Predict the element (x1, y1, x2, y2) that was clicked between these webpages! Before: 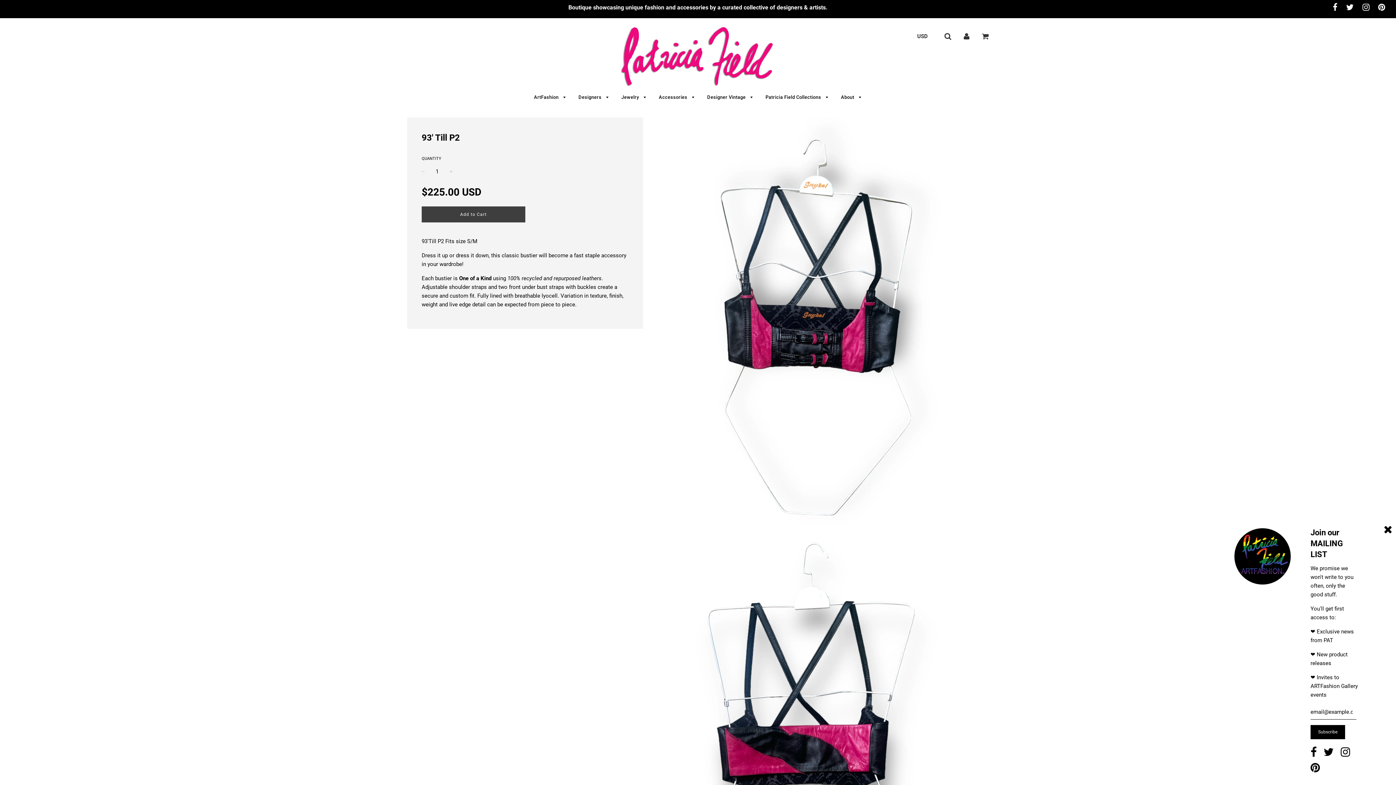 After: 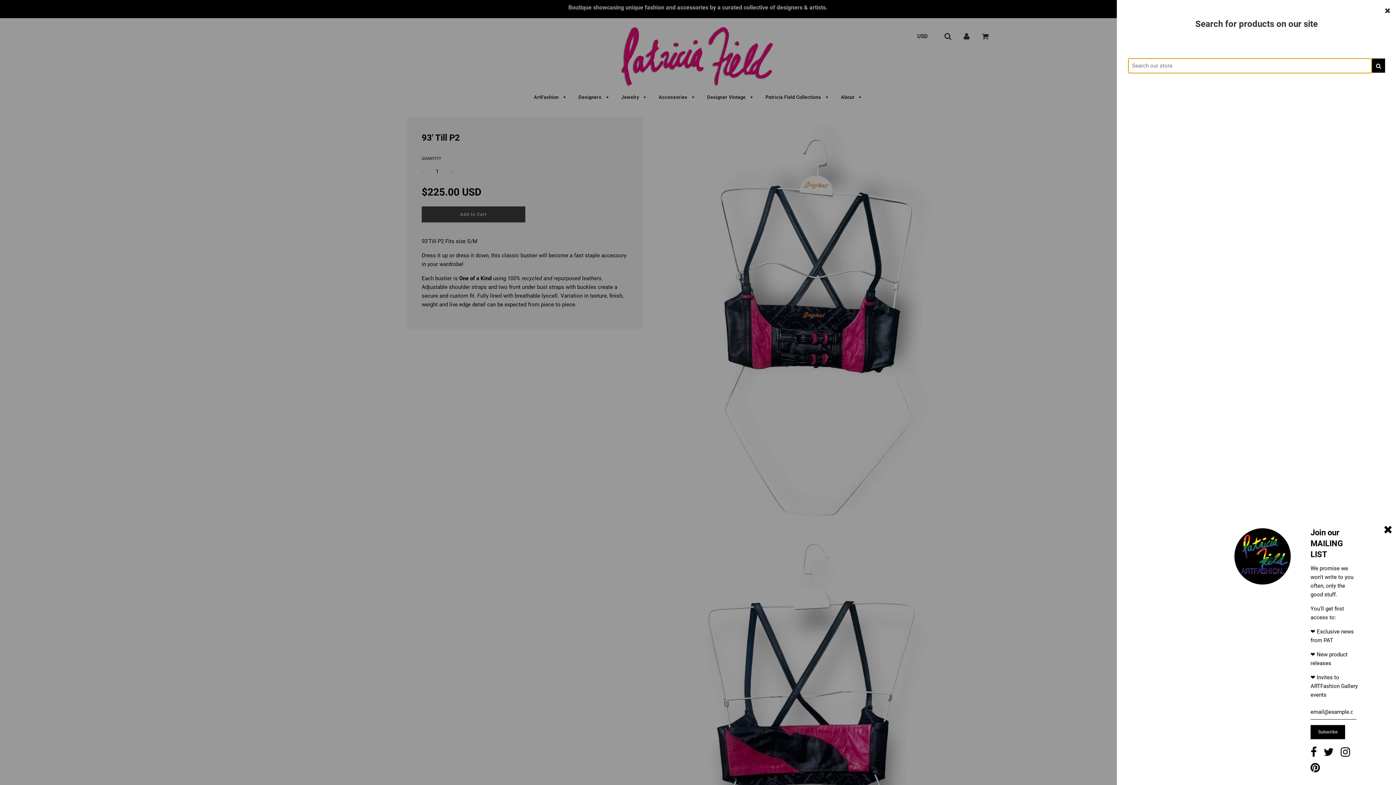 Action: bbox: (944, 33, 951, 39)